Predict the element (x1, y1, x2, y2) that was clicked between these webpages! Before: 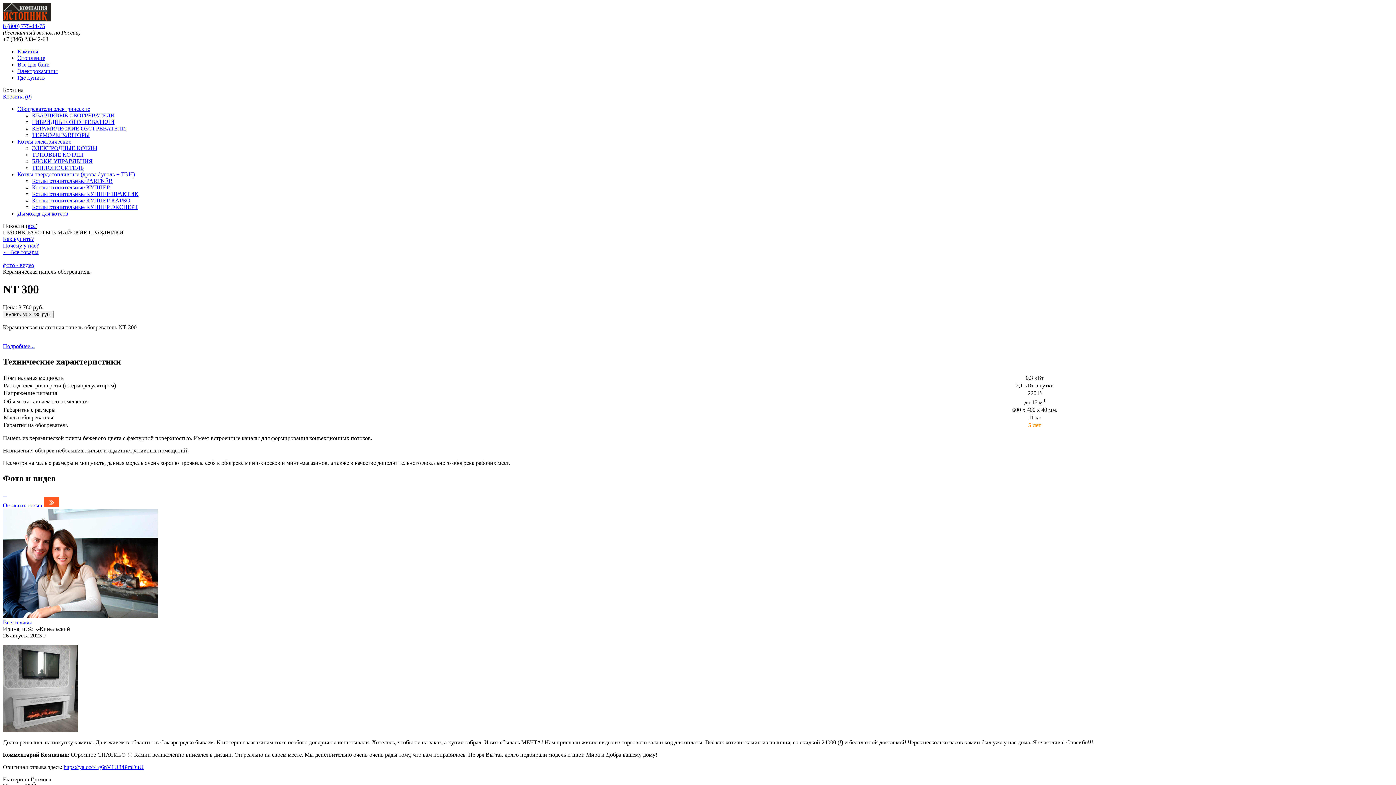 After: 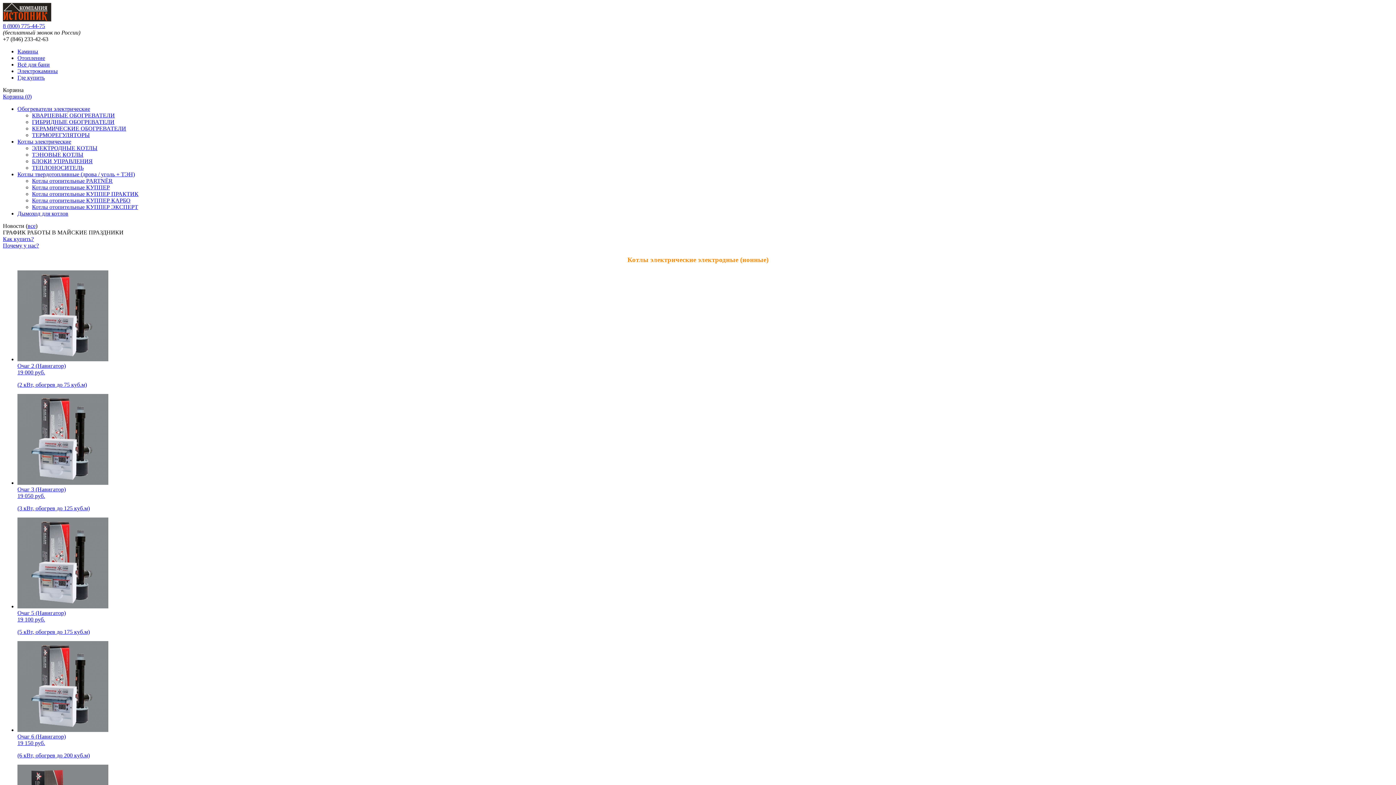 Action: bbox: (32, 145, 97, 151) label: ЭЛЕКТРОДНЫЕ КОТЛЫ